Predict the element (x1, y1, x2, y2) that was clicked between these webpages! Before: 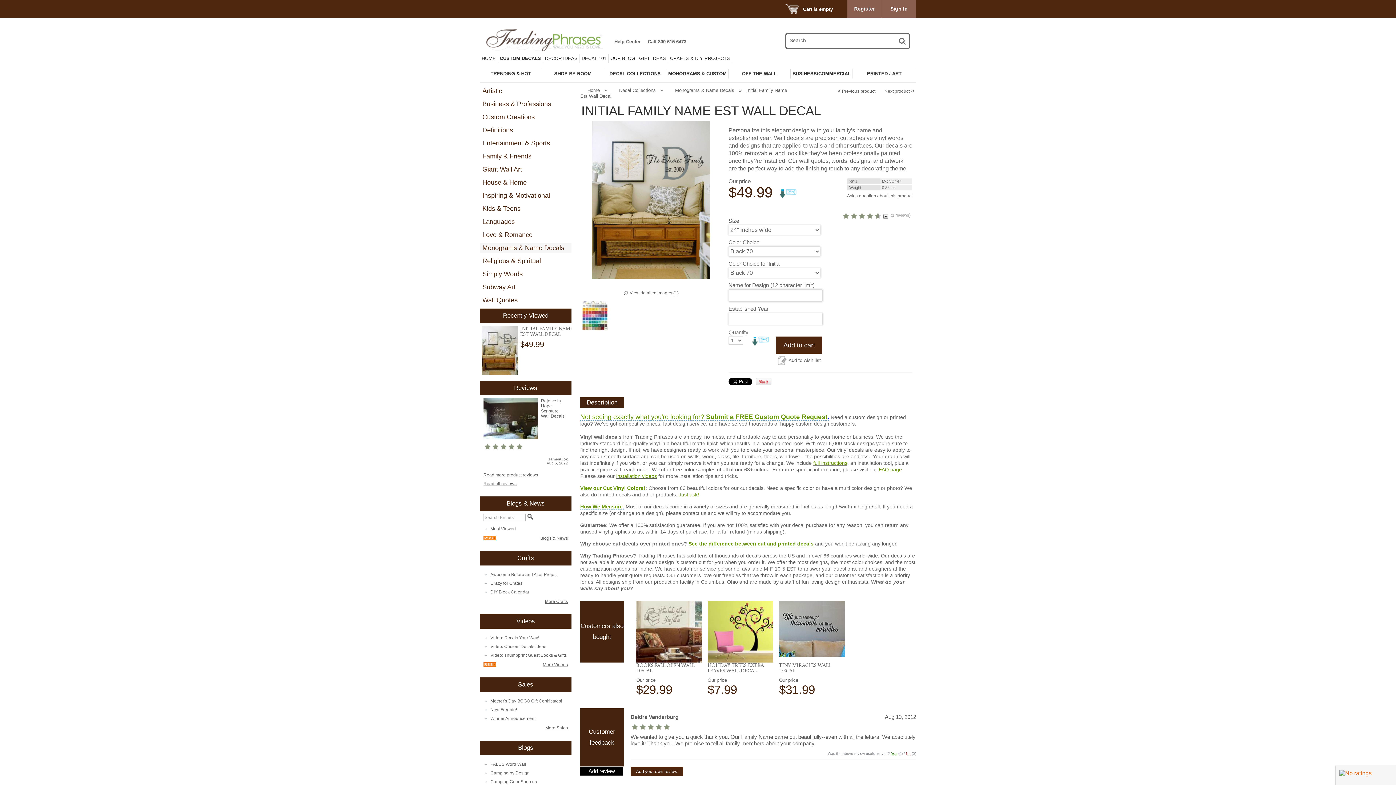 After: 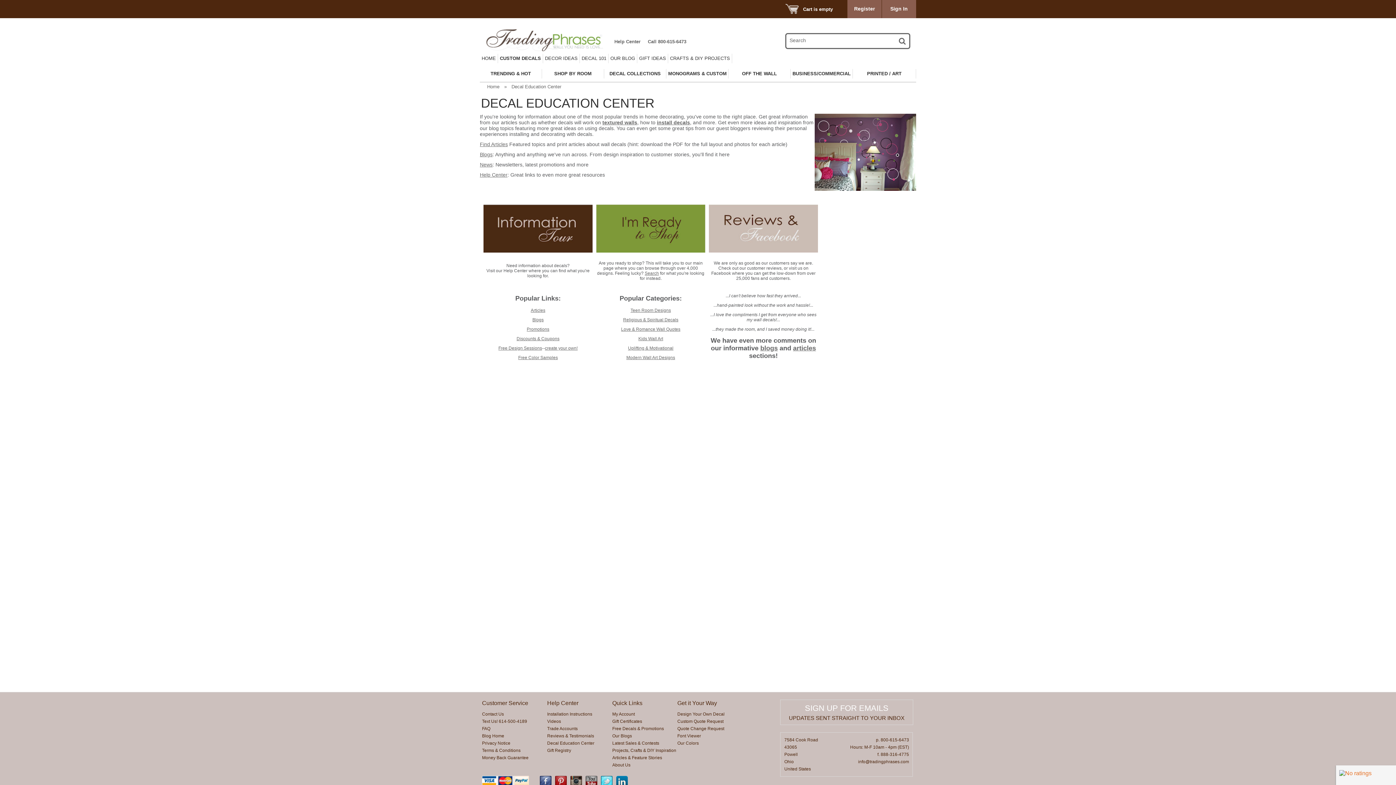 Action: label: DECAL 101 bbox: (580, 53, 608, 63)